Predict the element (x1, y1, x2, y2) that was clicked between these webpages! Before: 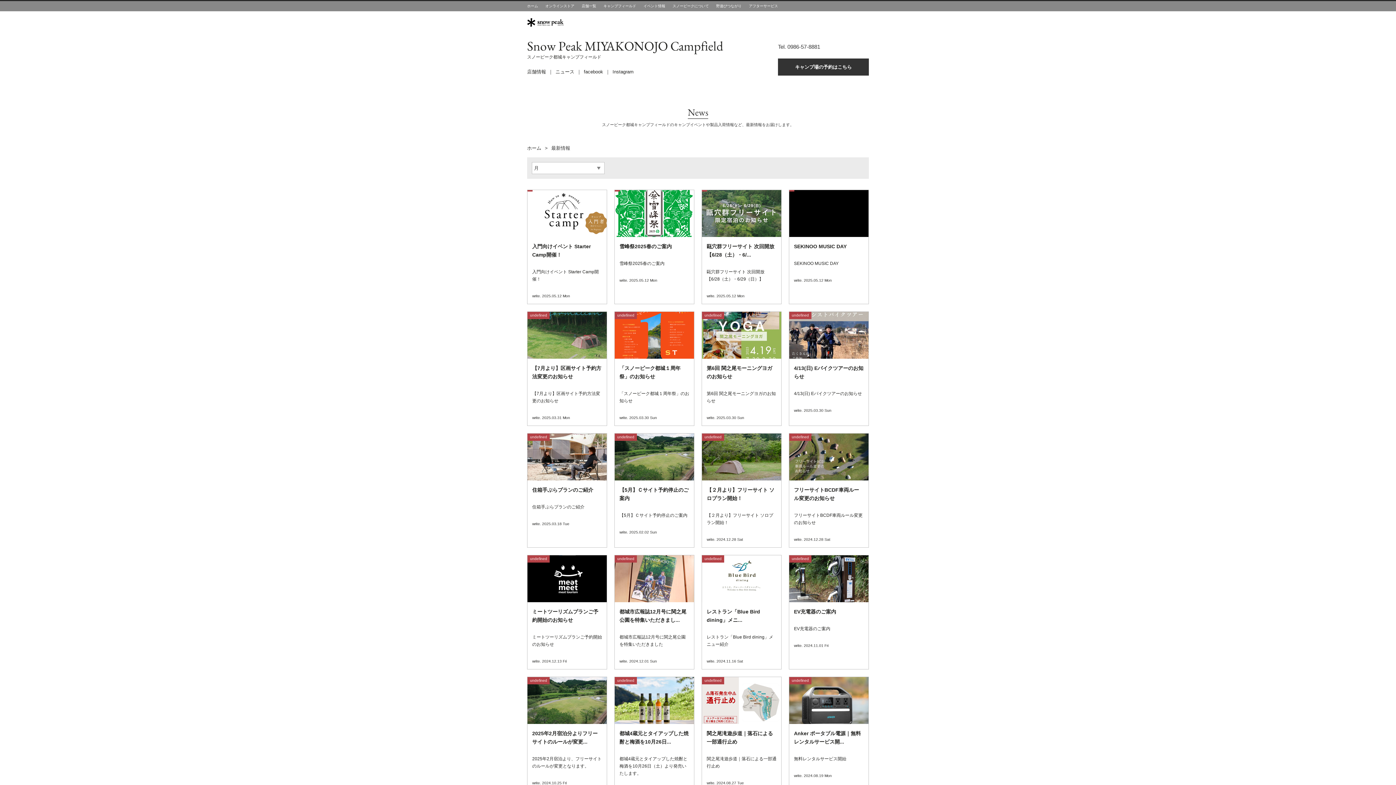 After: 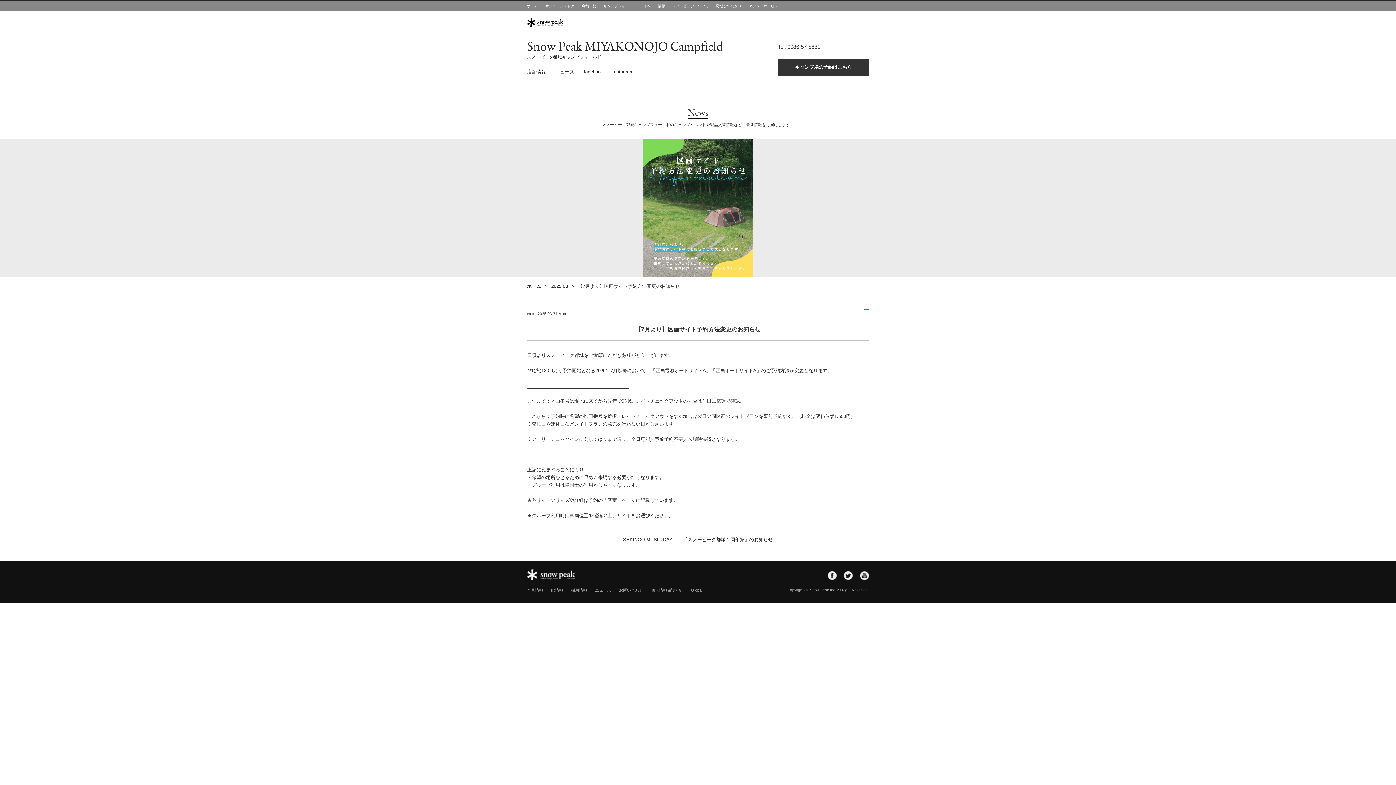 Action: bbox: (527, 311, 607, 426) label: undefined

【7月より】区画サイト予約方法変更のお知らせ

【7月より】区画サイト予約方法変更のお知らせ

write. 2025.03.31 Mon